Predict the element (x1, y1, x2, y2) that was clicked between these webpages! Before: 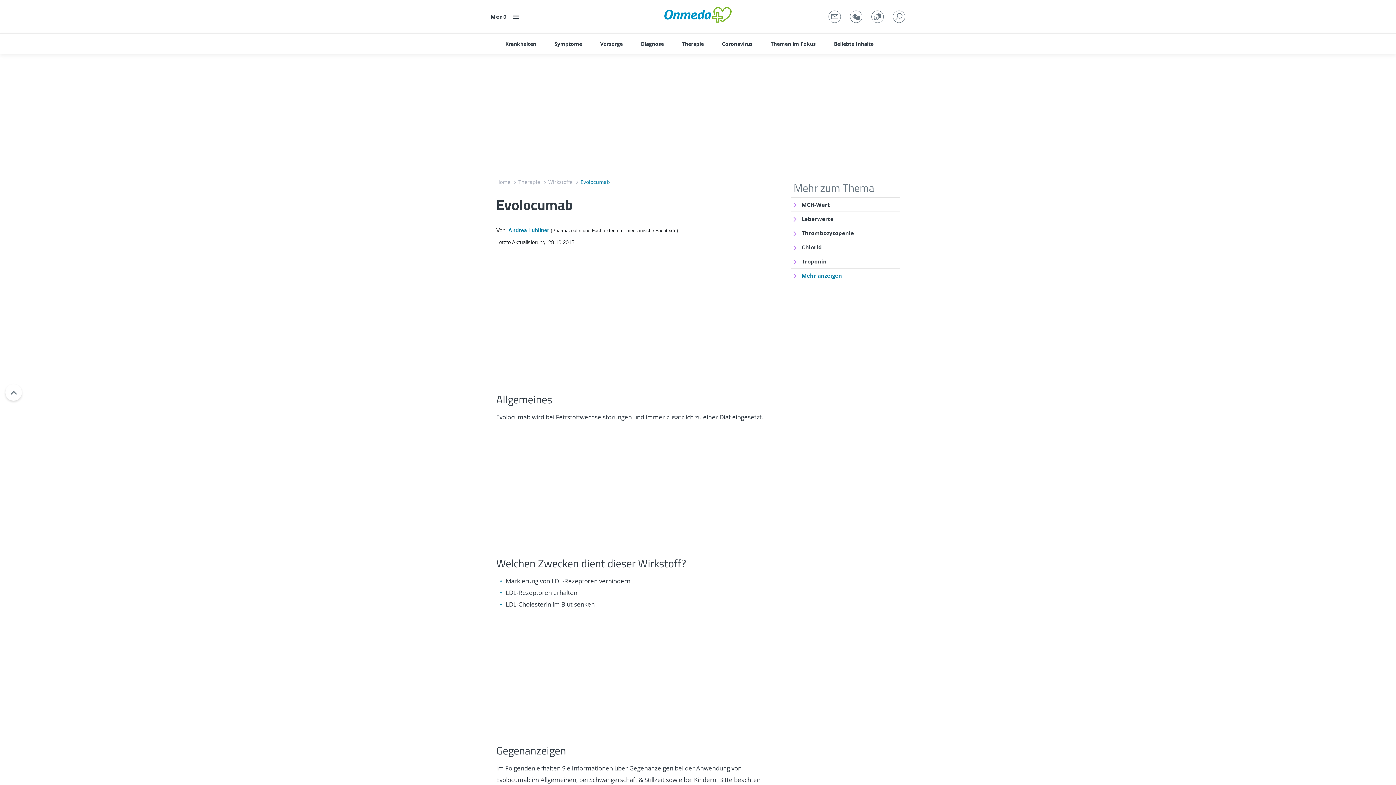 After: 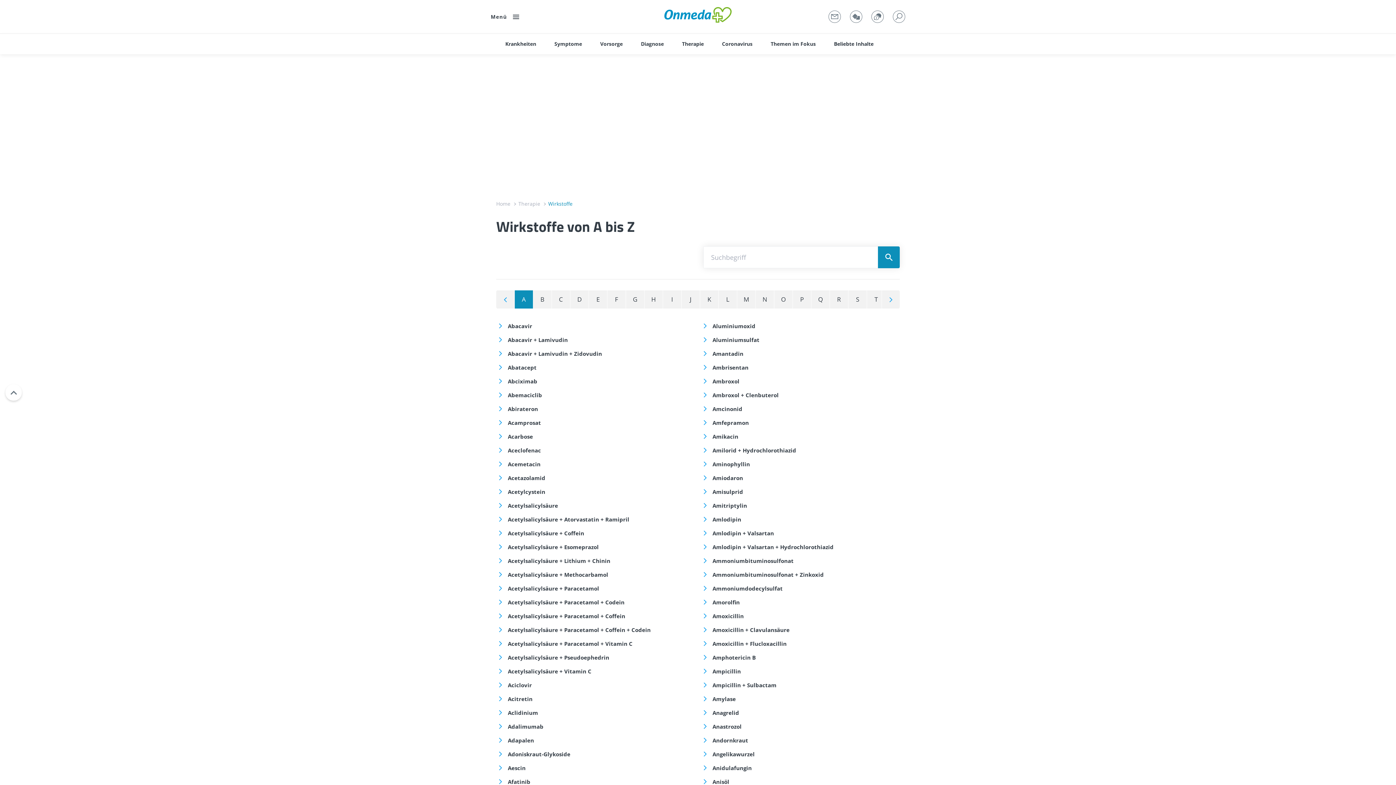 Action: bbox: (548, 179, 572, 185) label: Wirkstoffe